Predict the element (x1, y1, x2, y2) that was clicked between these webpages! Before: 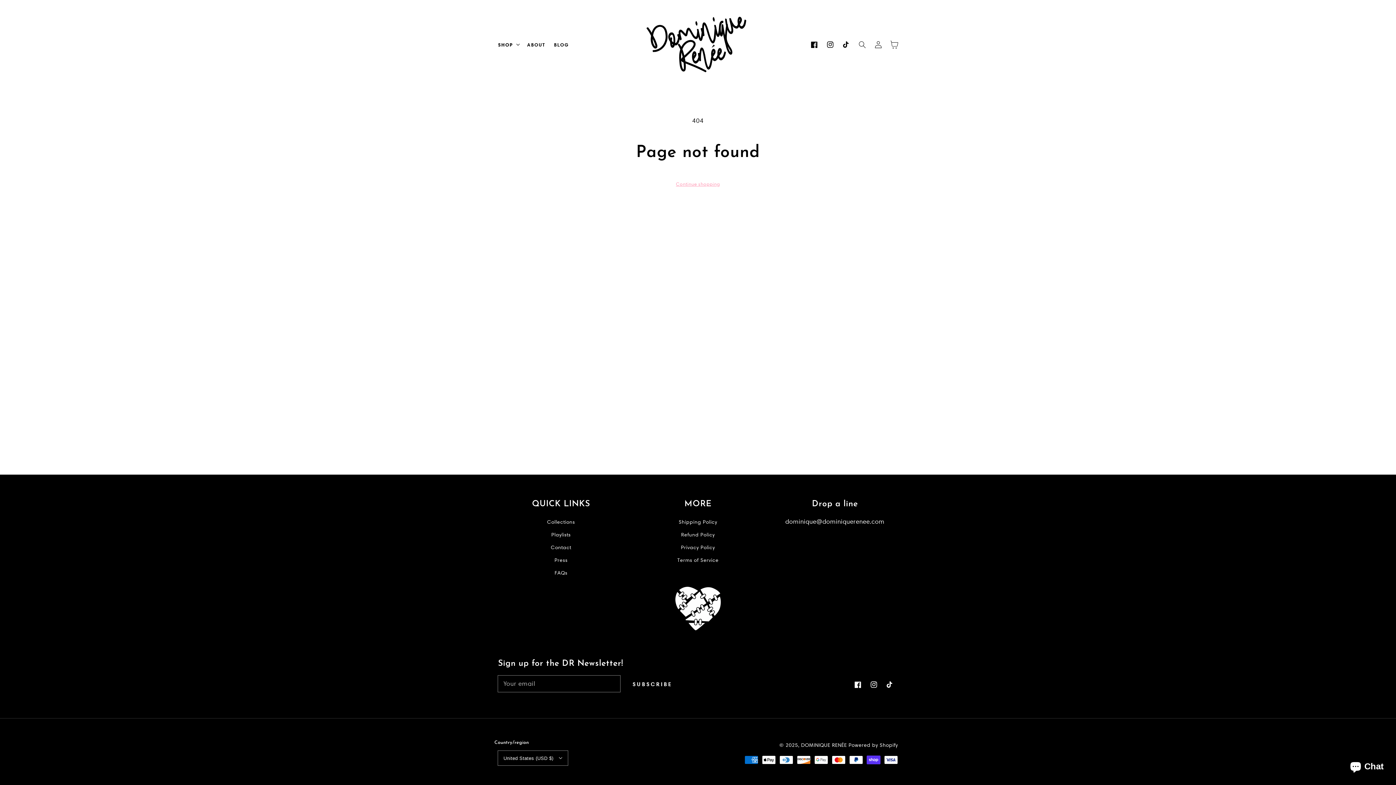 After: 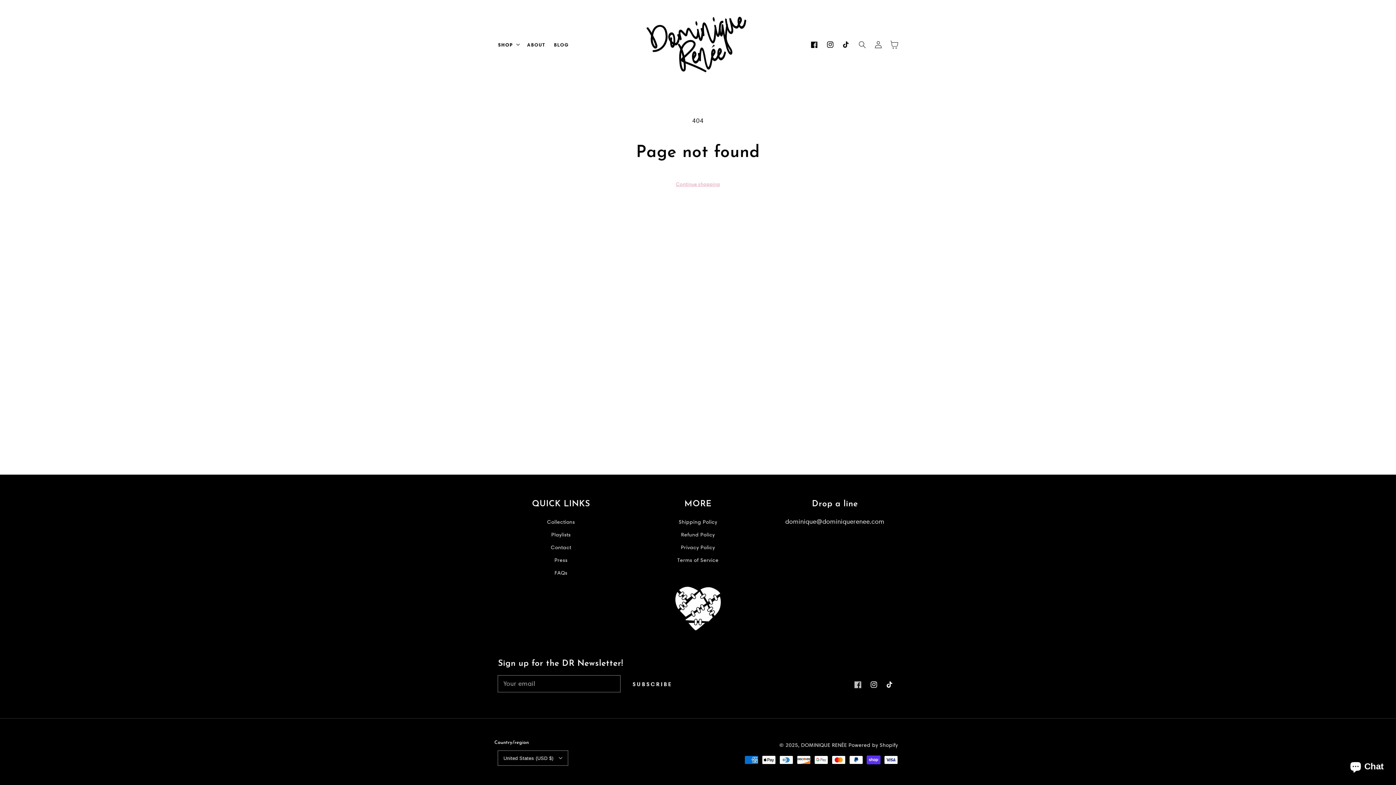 Action: label: Facebook bbox: (850, 677, 866, 693)